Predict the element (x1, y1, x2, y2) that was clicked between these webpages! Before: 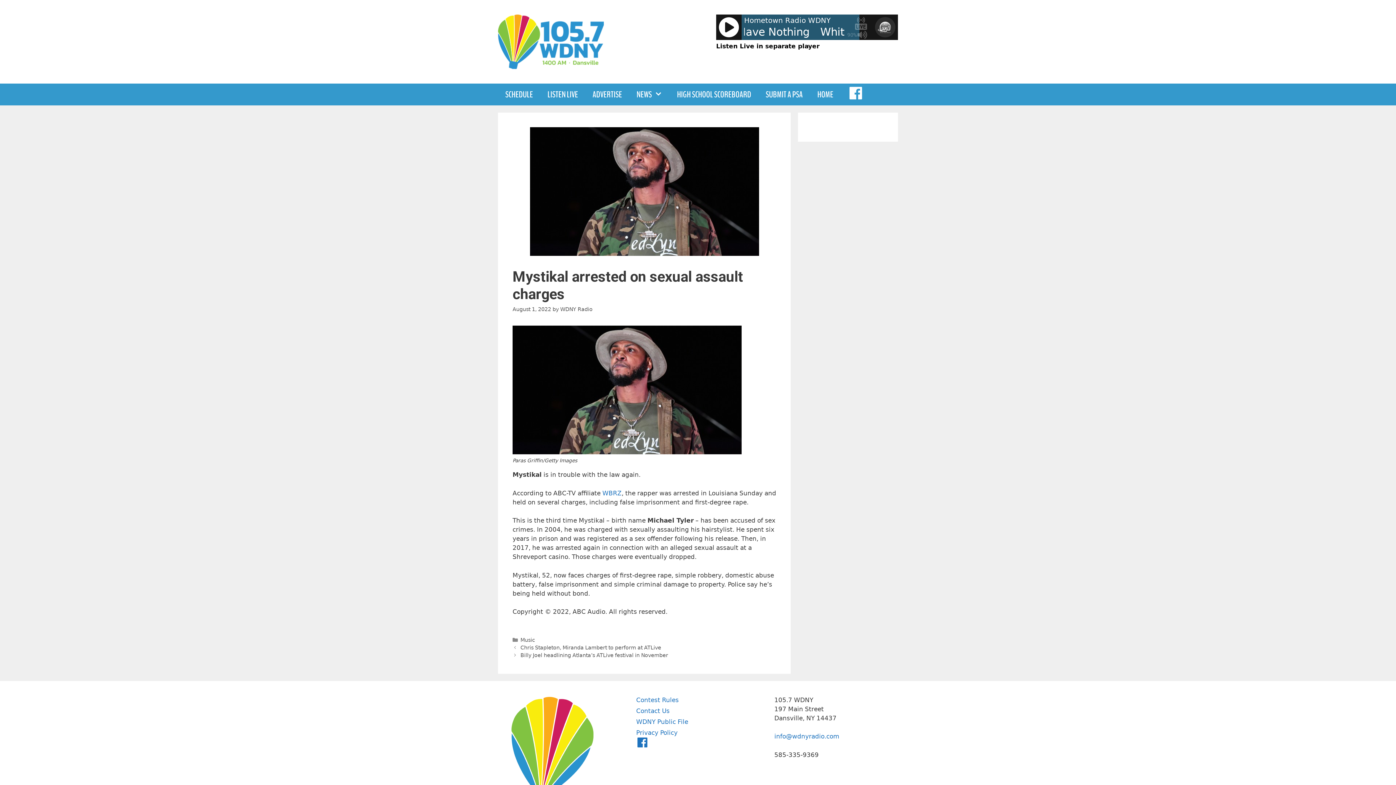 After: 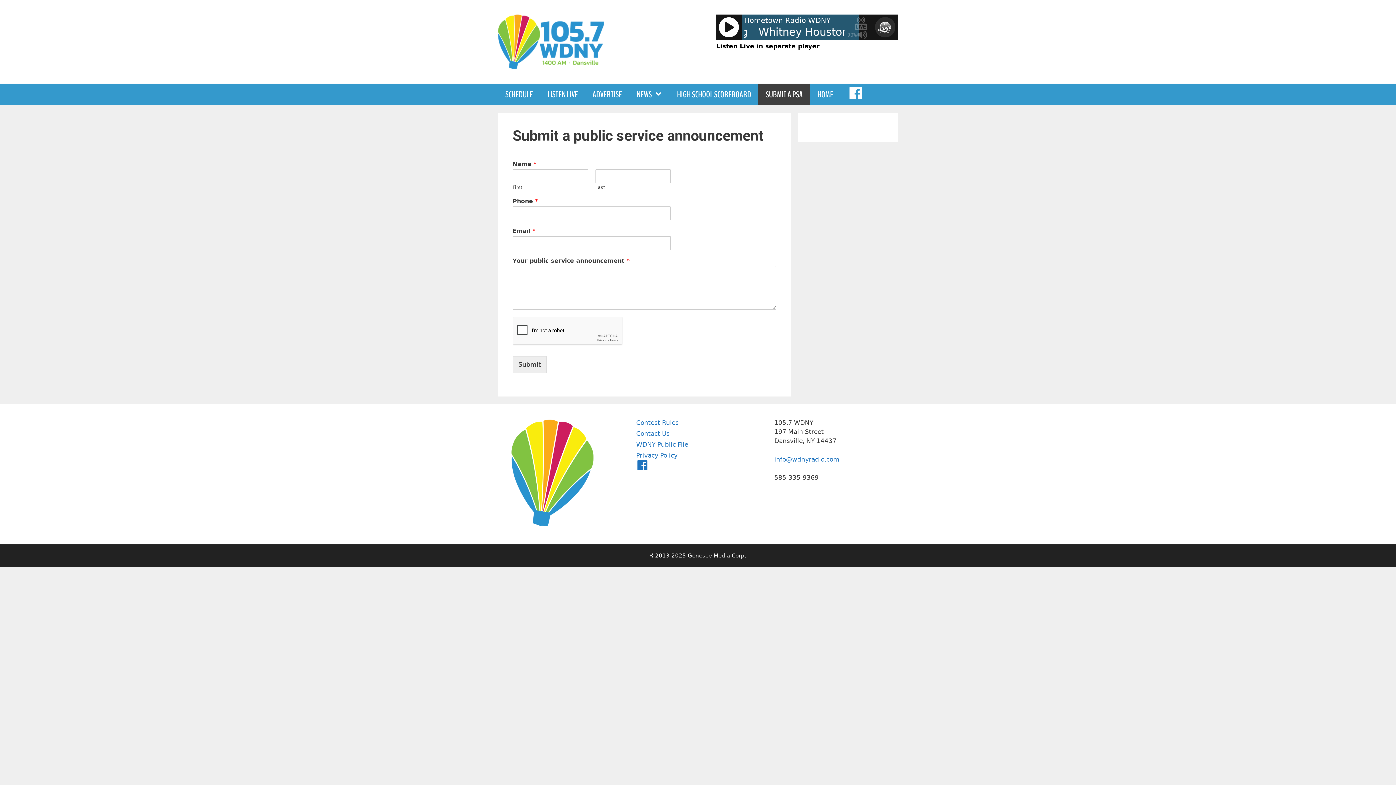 Action: label: SUBMIT A PSA bbox: (758, 83, 810, 105)